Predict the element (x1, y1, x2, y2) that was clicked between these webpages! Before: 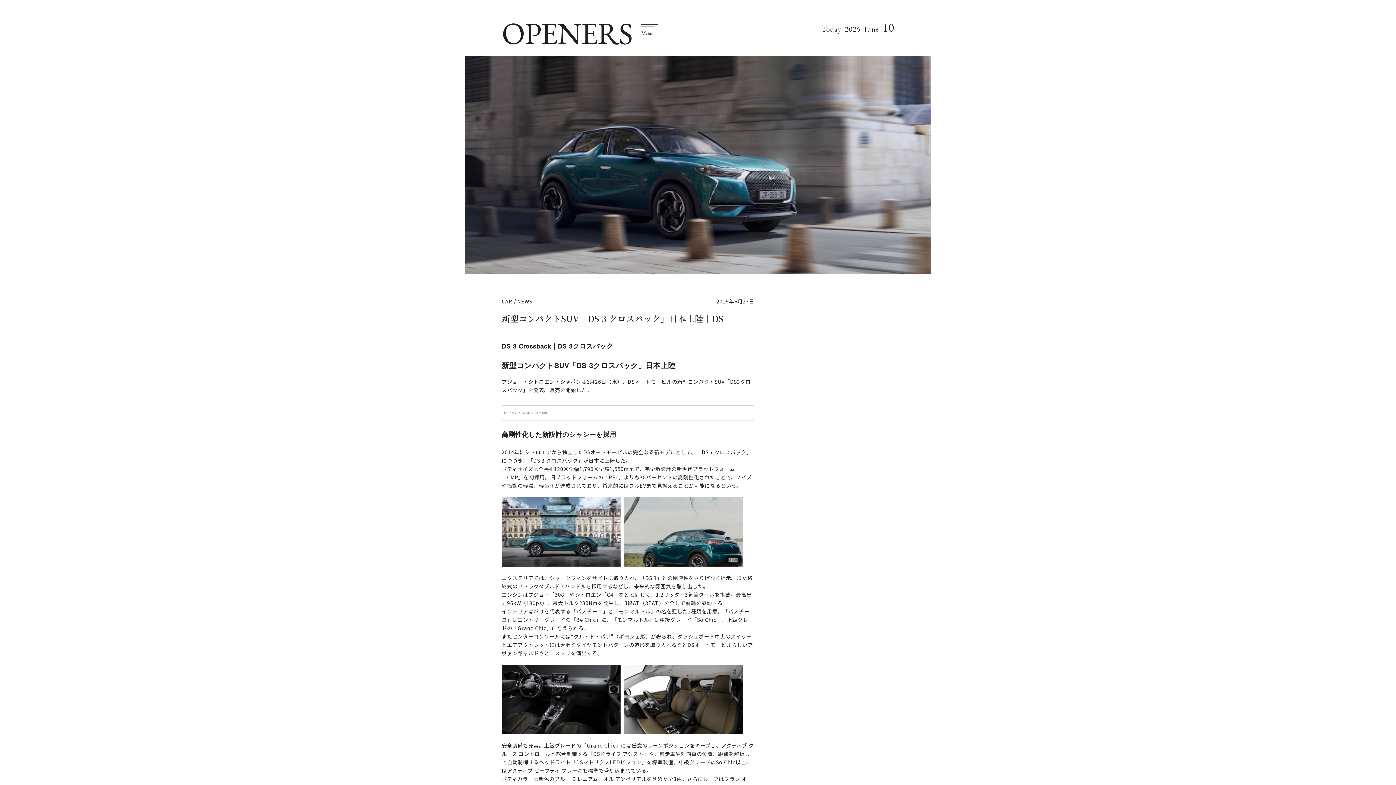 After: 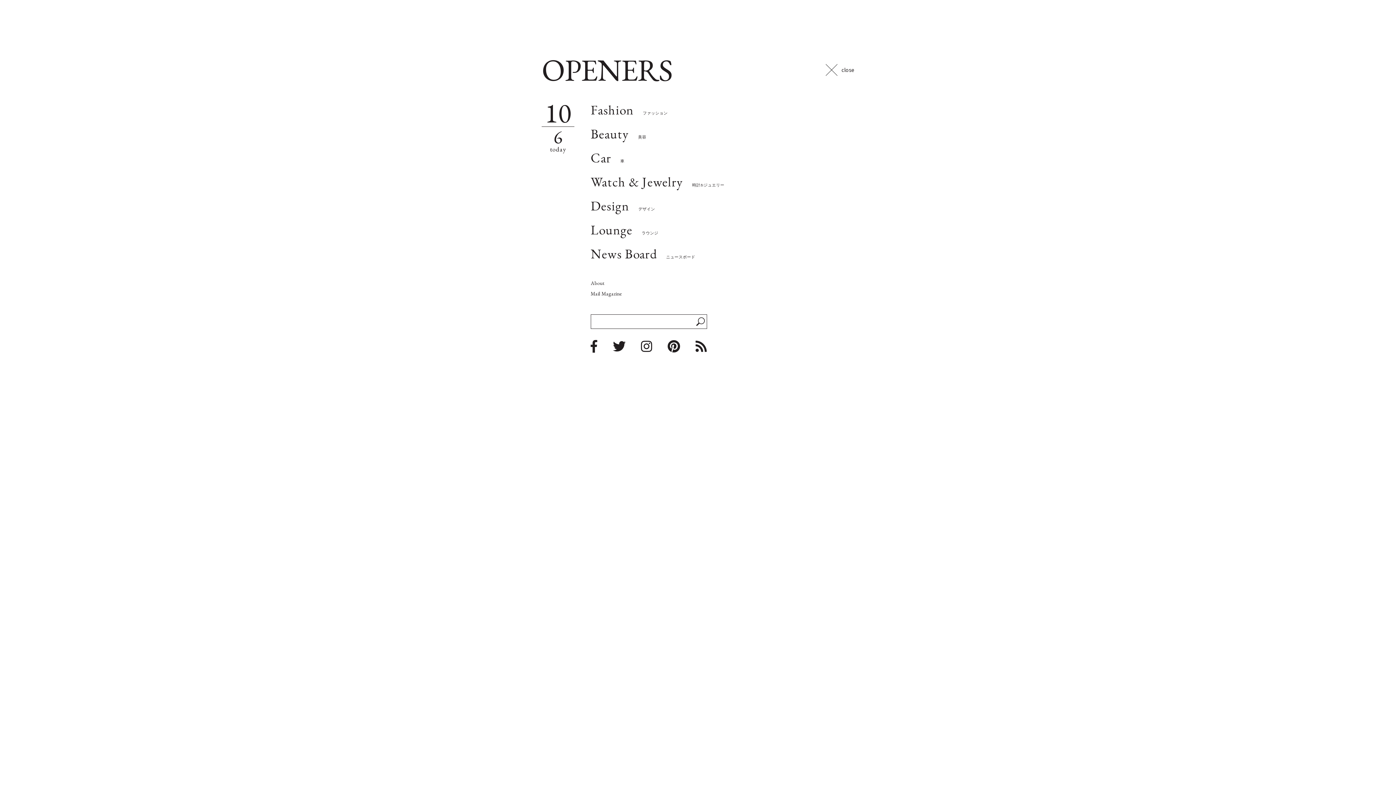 Action: bbox: (641, 24, 657, 35) label: Menu